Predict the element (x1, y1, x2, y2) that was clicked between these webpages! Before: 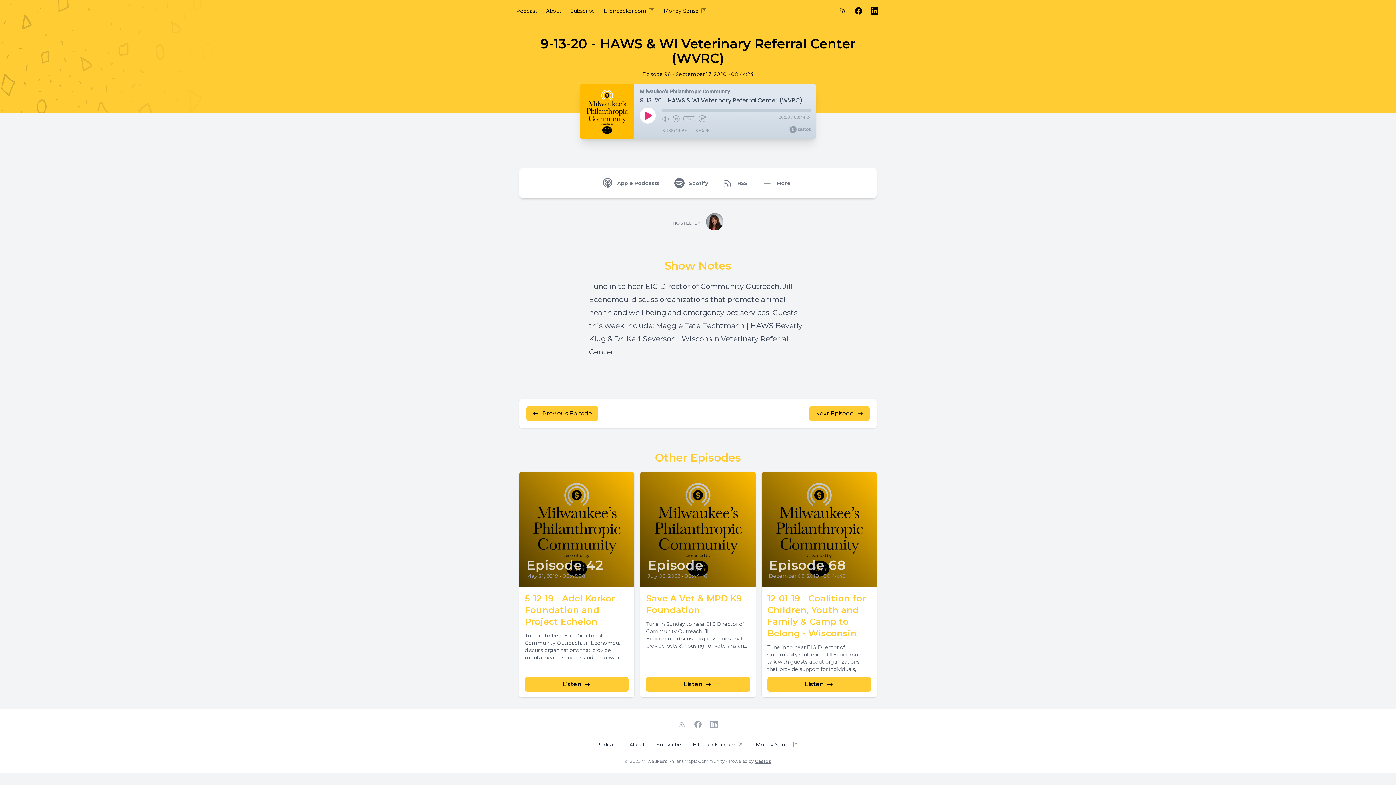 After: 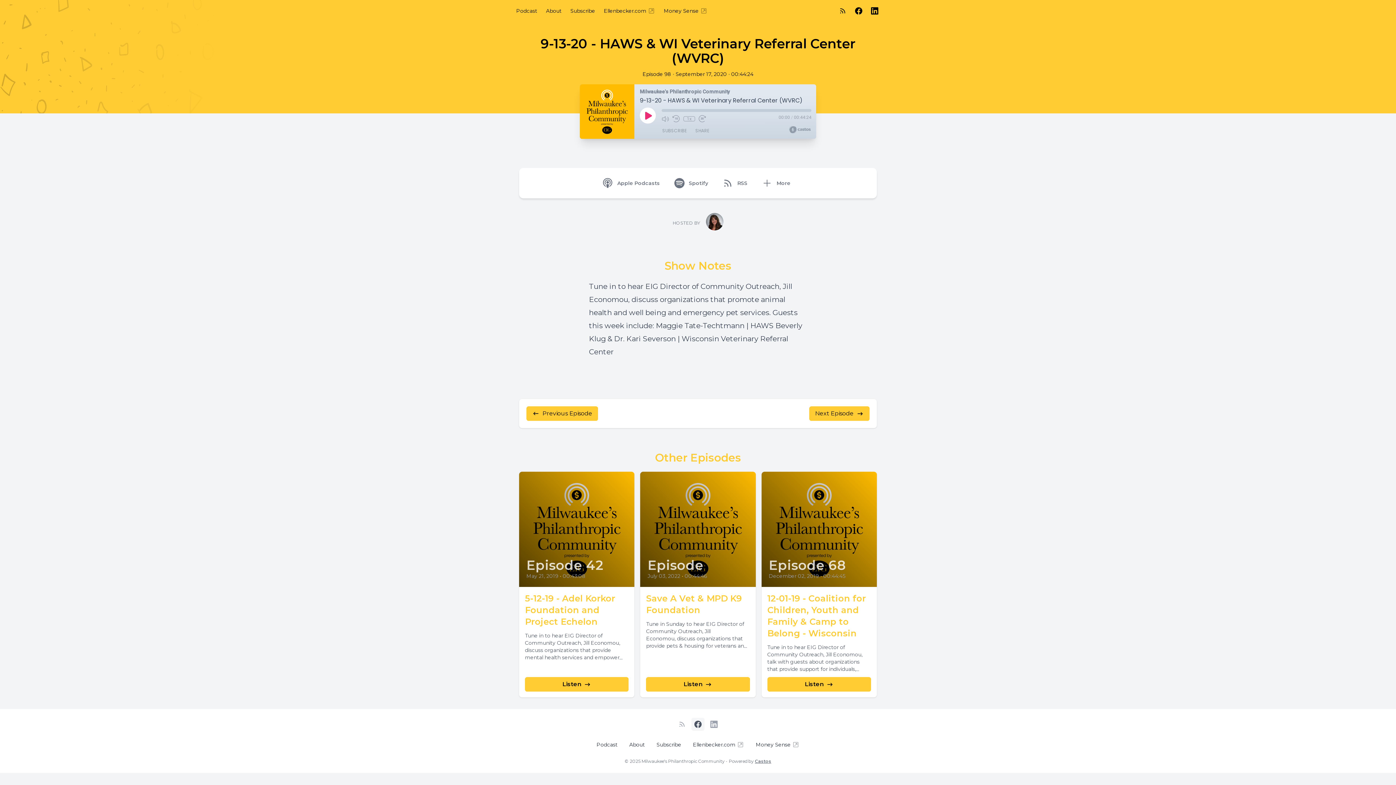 Action: bbox: (691, 718, 704, 731) label: Facebook